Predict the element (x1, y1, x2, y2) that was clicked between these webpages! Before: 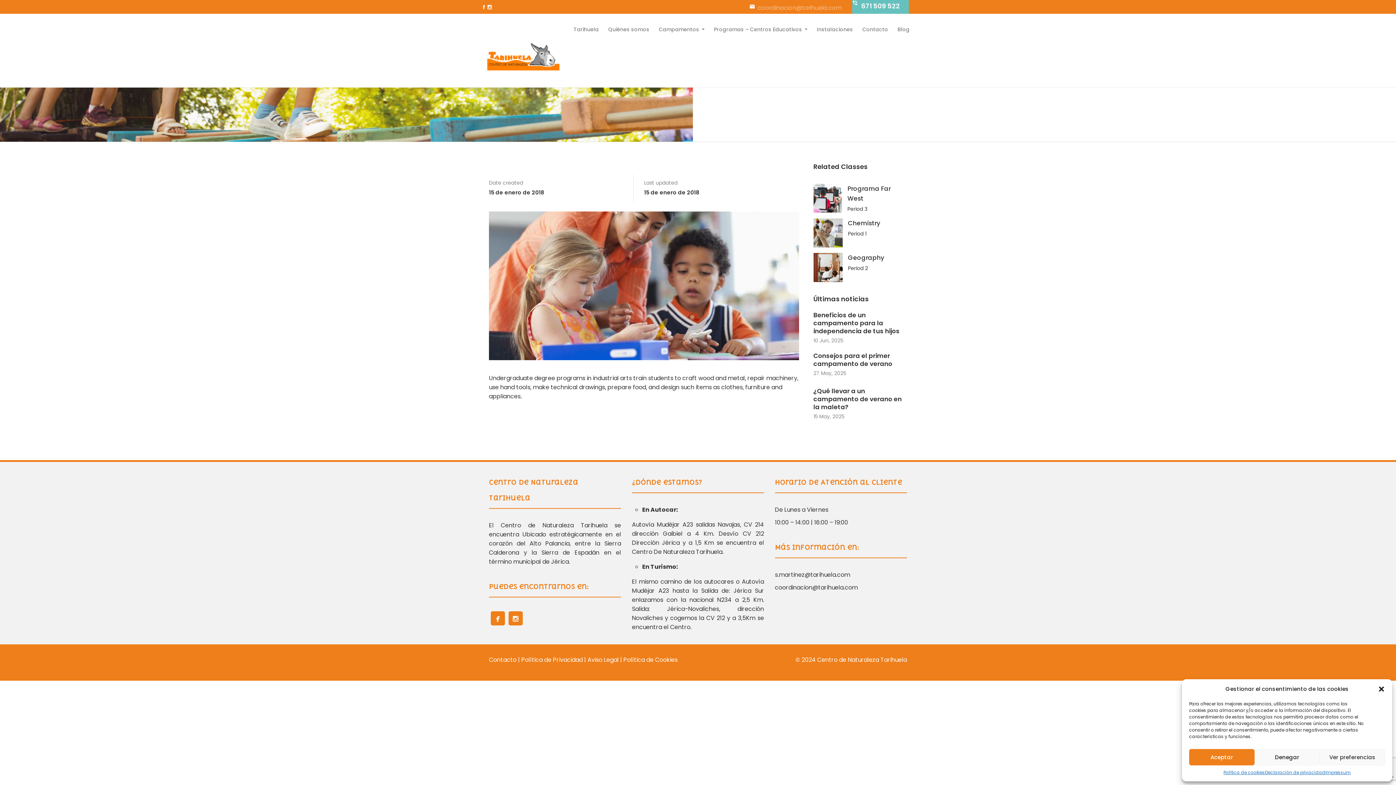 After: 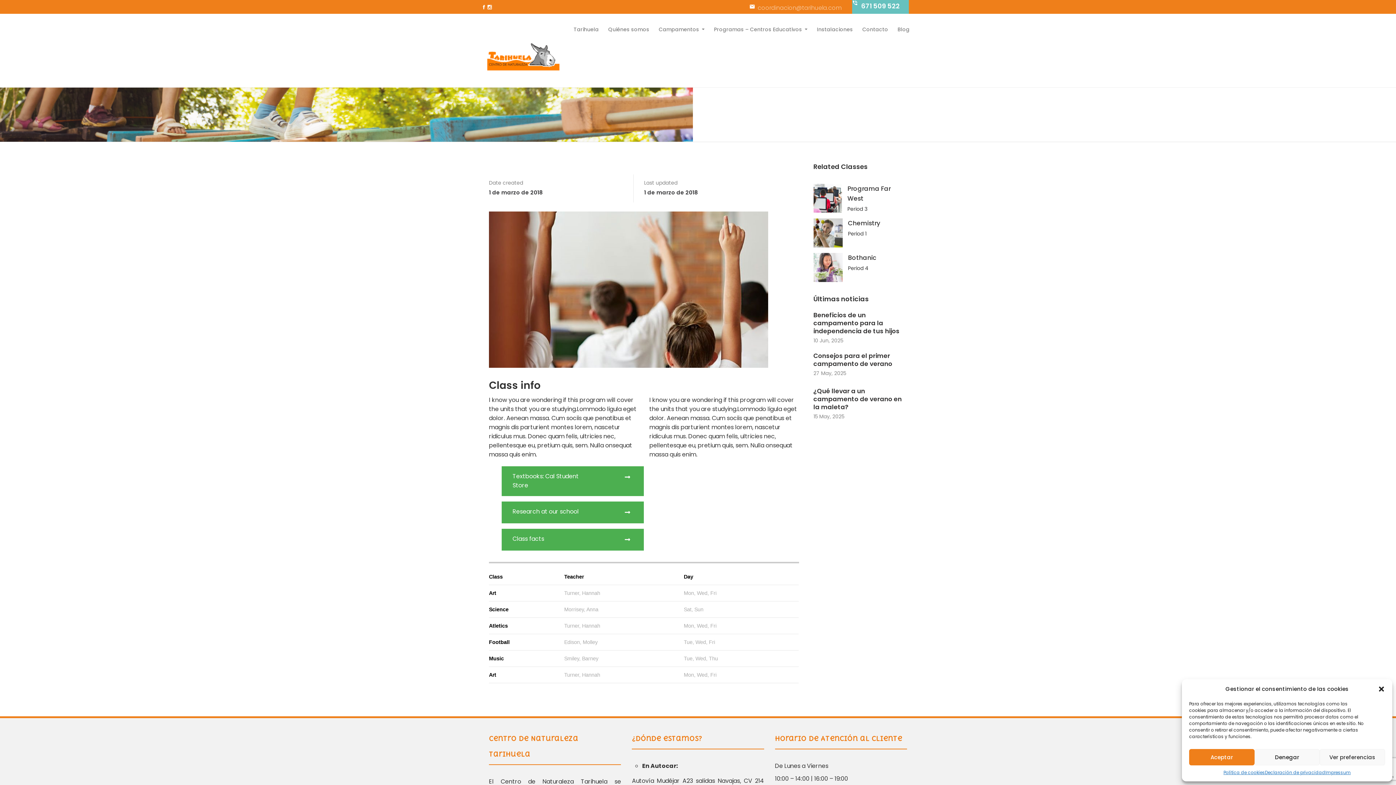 Action: bbox: (813, 262, 842, 271)